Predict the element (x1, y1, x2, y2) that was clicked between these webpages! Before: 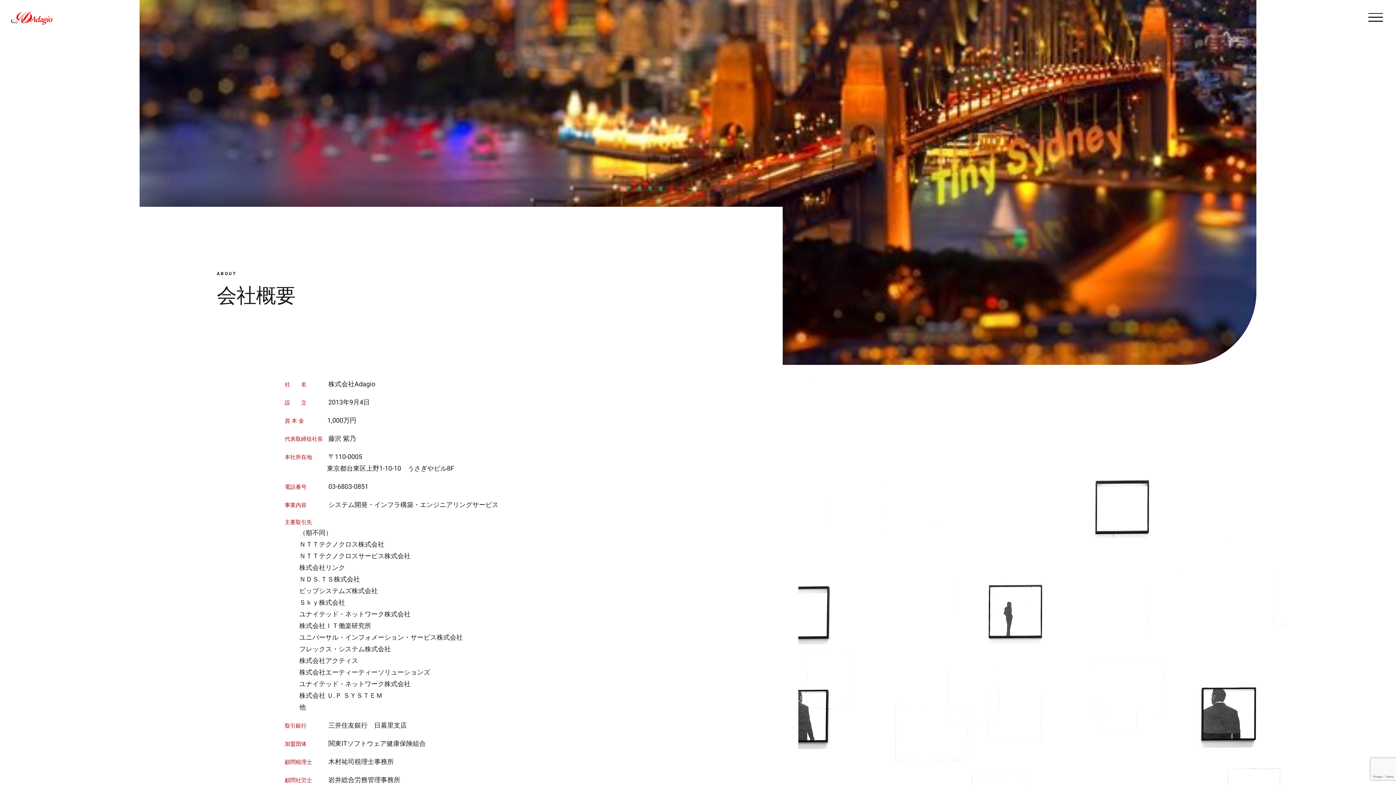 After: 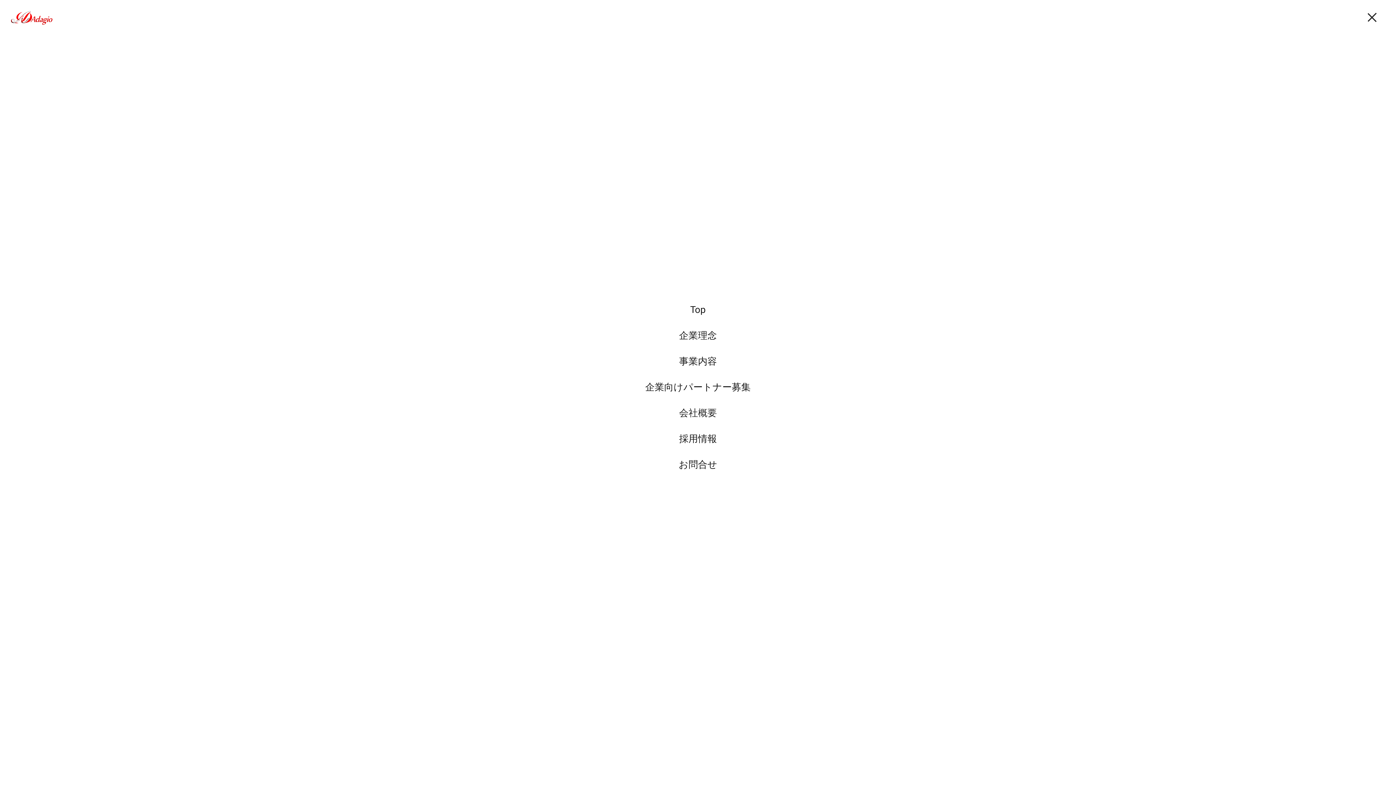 Action: bbox: (1360, 12, 1391, 21) label: Toggle Menu